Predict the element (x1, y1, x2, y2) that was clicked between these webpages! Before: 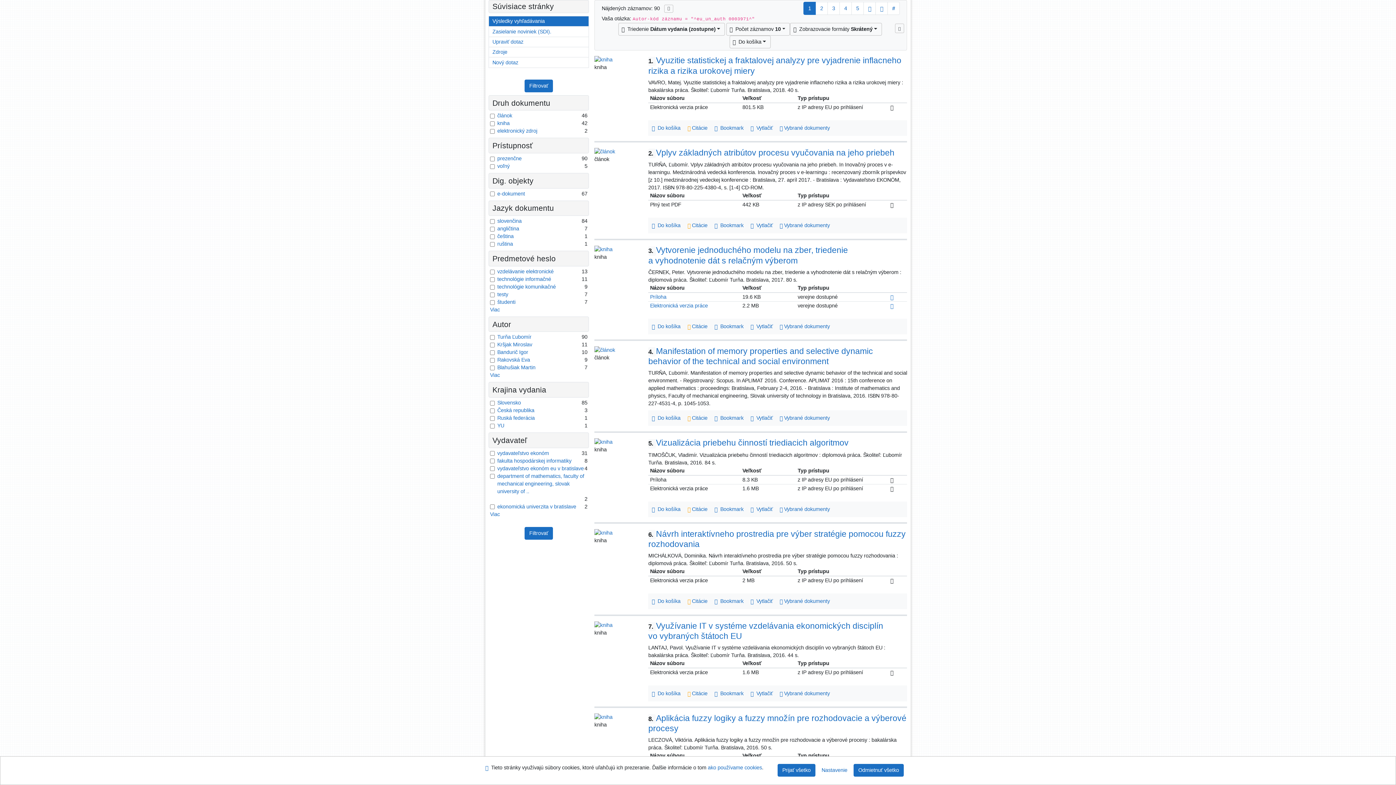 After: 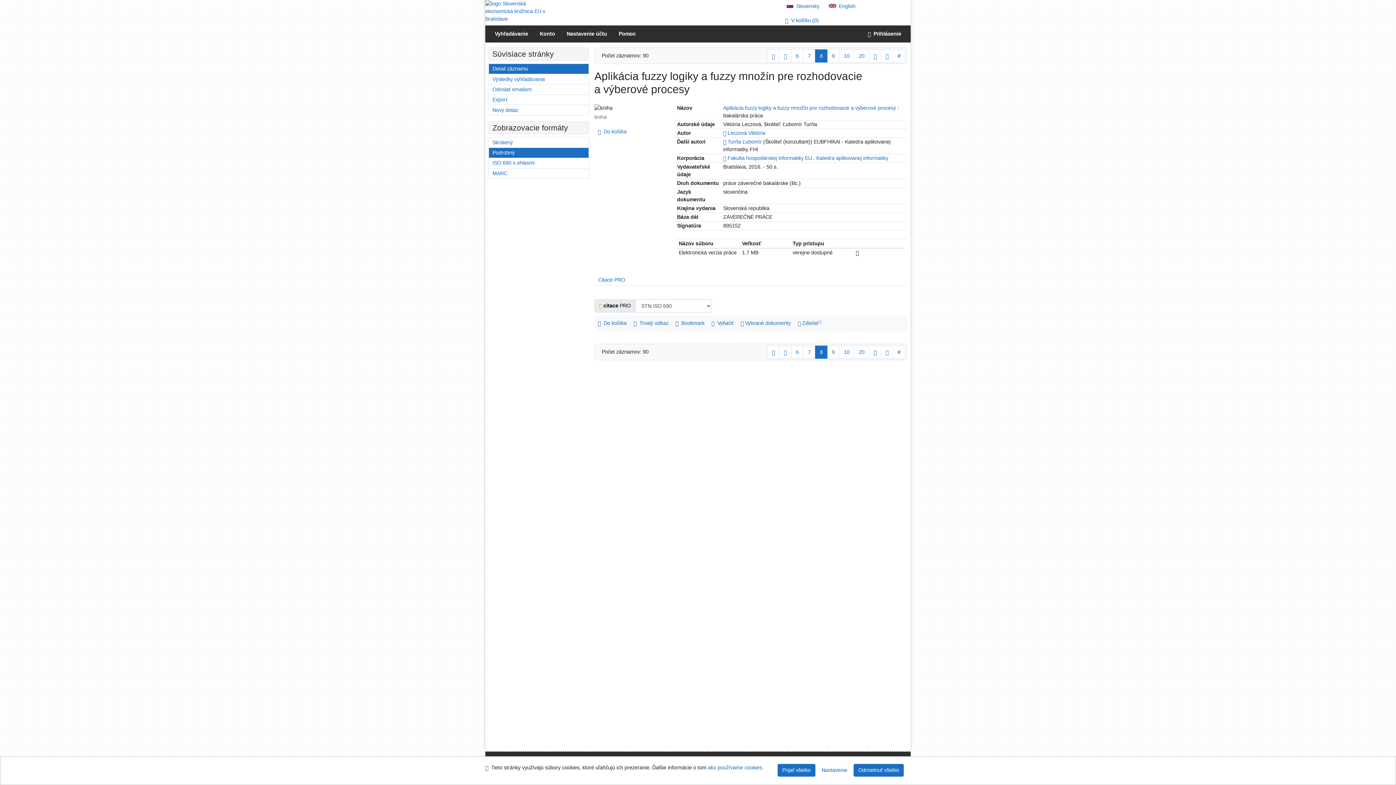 Action: bbox: (594, 714, 612, 720) label: Detailné zobrazenie záznamu: Aplikácia fuzzy logiky a fuzzy množín pre rozhodovacie a výberové procesy